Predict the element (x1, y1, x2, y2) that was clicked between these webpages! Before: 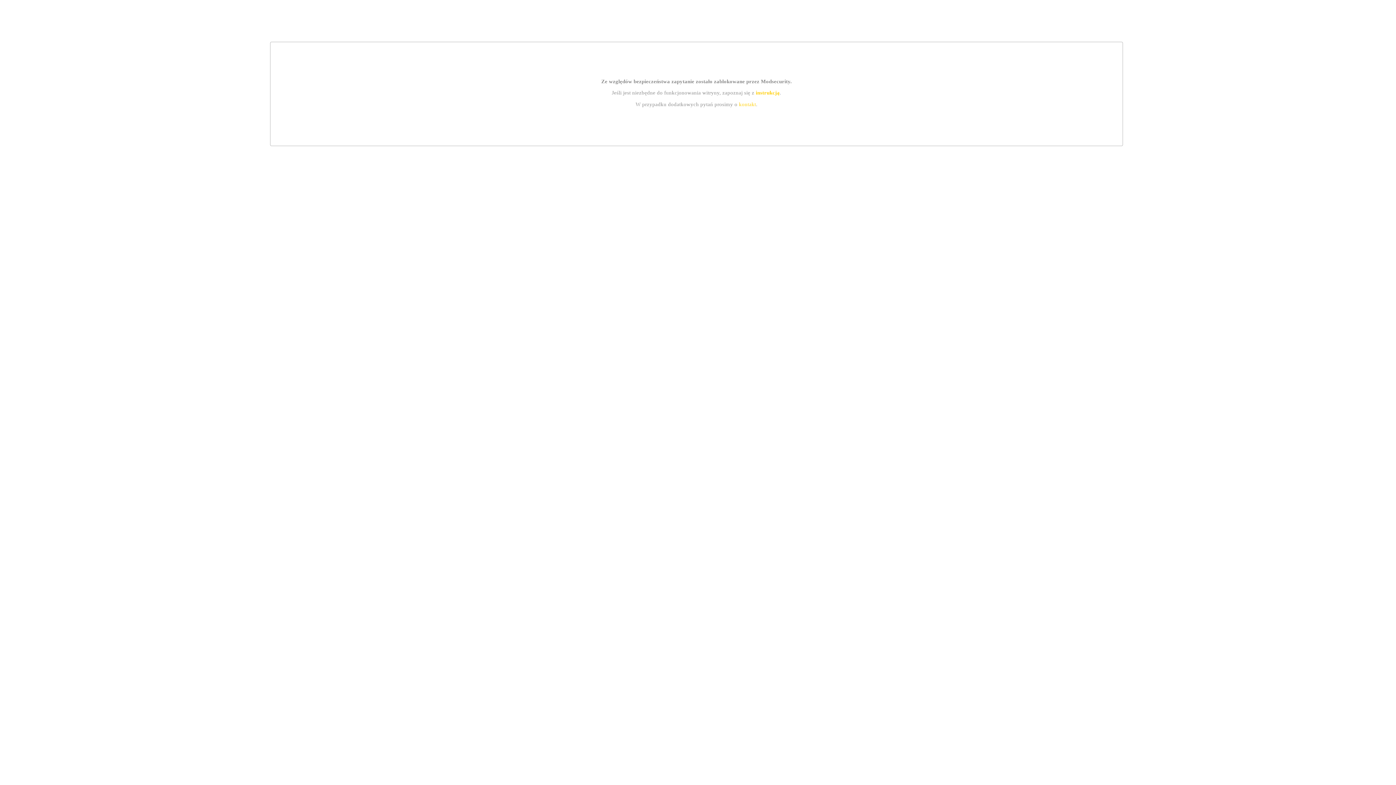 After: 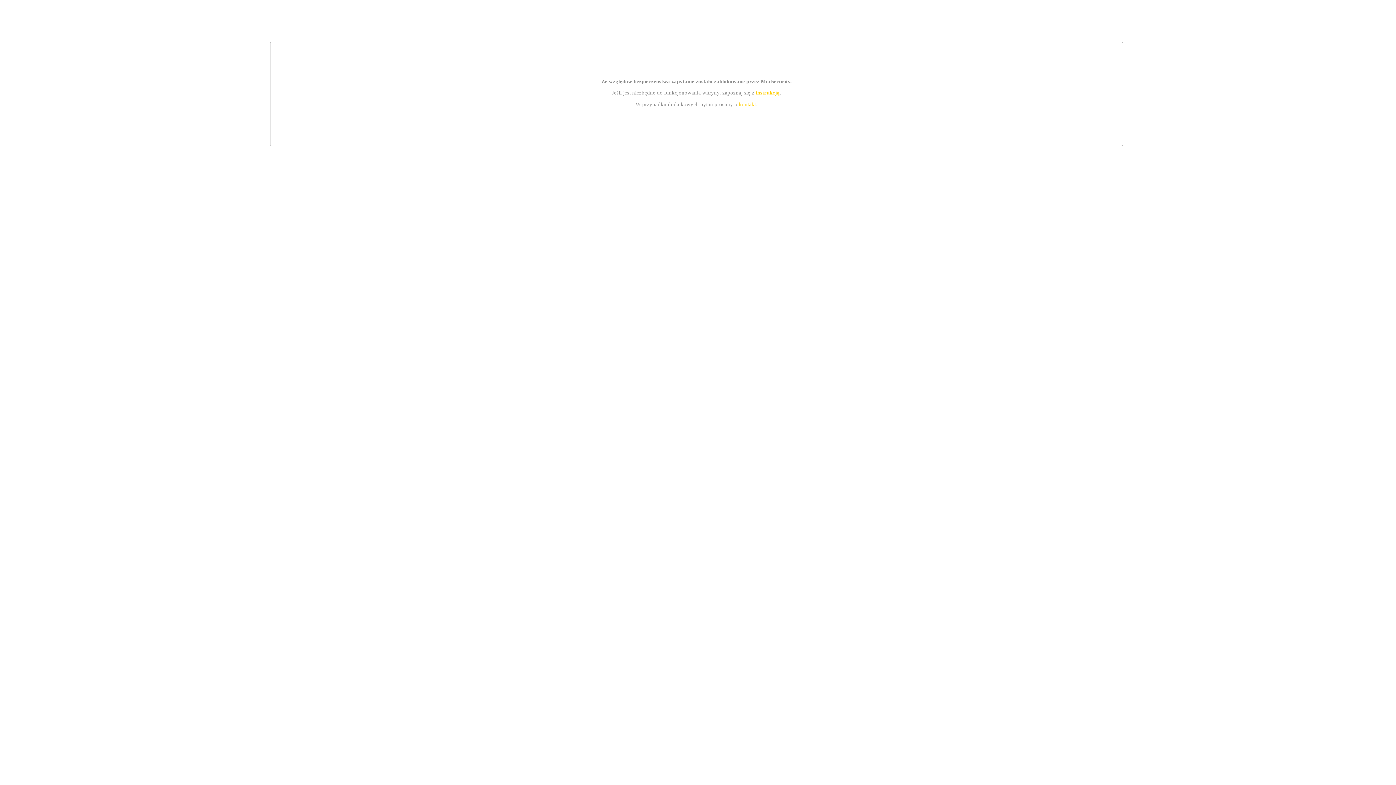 Action: label: instrukcją bbox: (755, 89, 779, 95)